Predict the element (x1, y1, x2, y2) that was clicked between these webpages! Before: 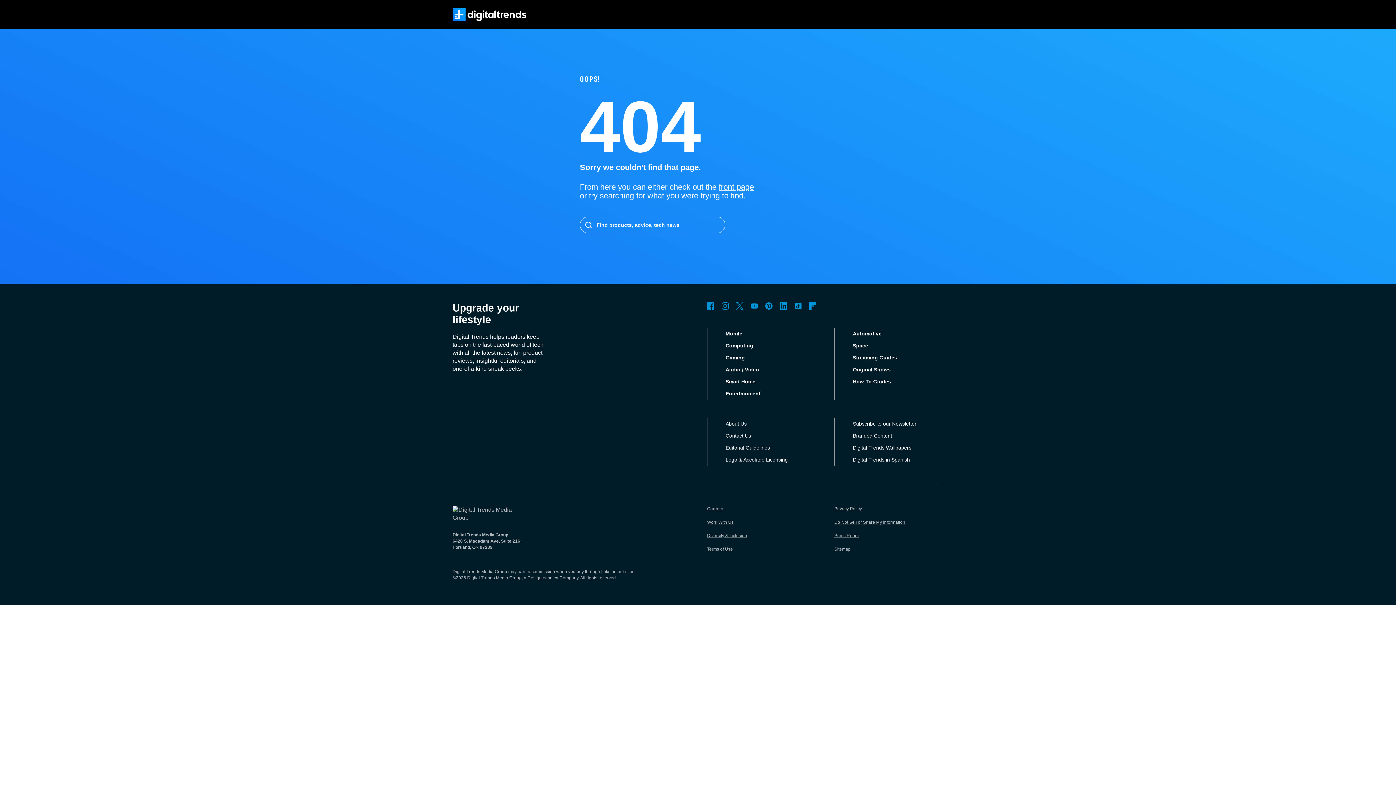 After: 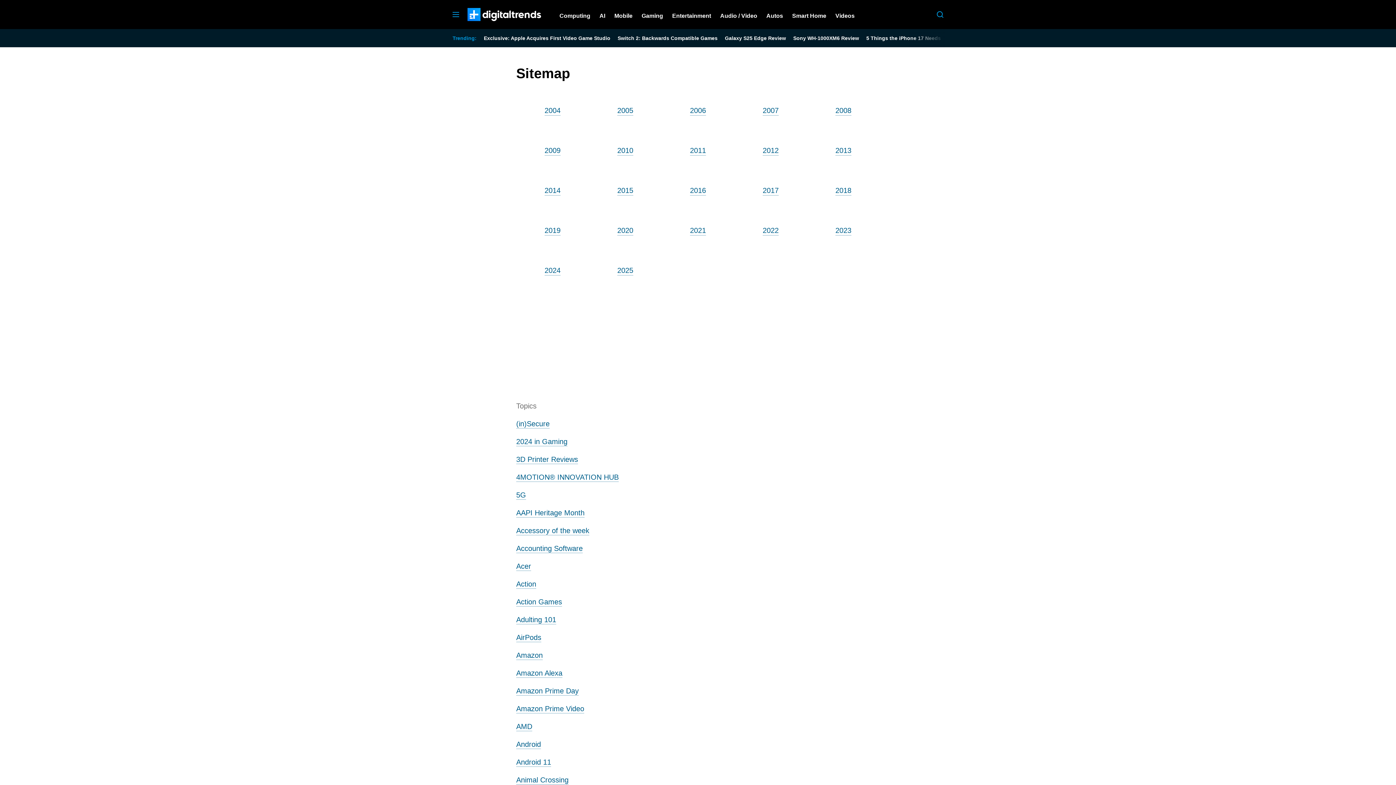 Action: bbox: (834, 546, 850, 552) label: Sitemap